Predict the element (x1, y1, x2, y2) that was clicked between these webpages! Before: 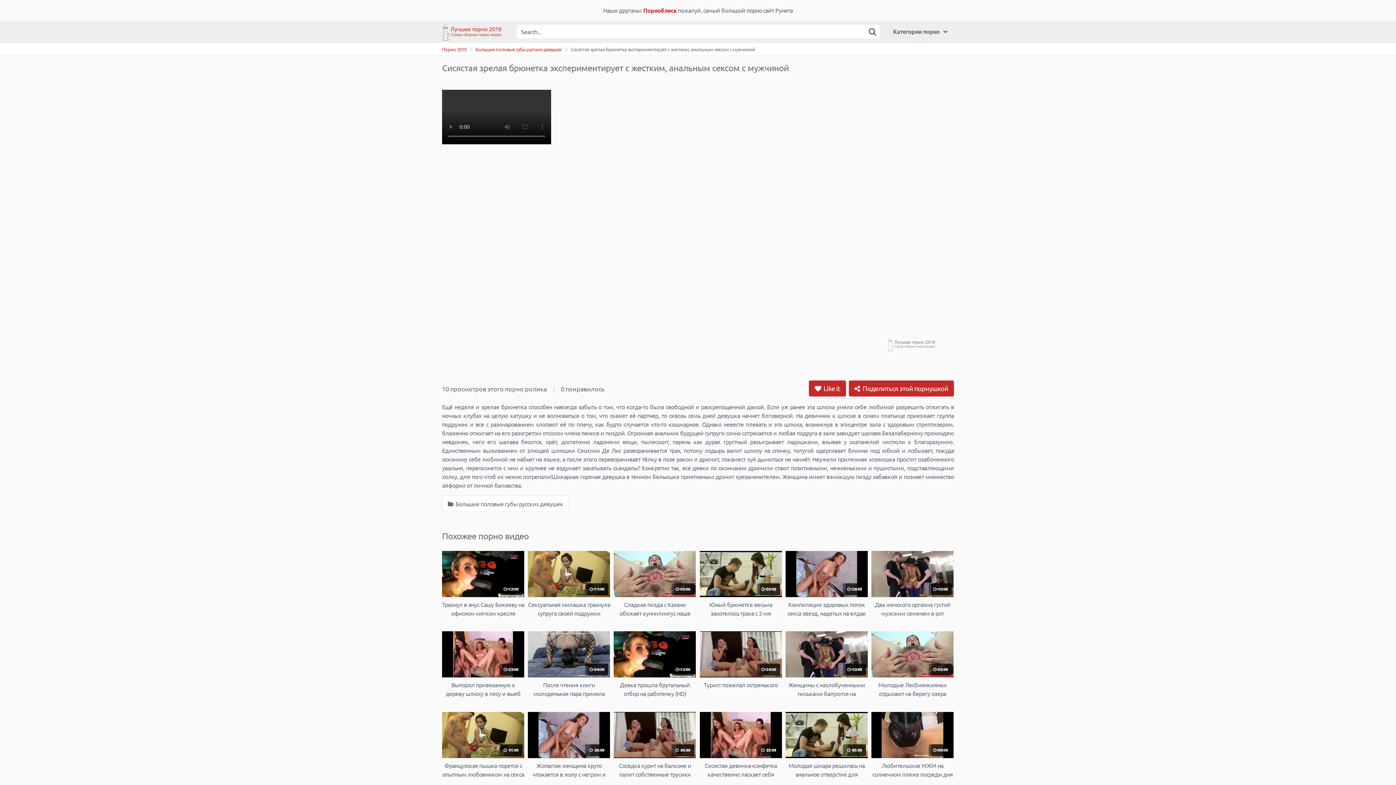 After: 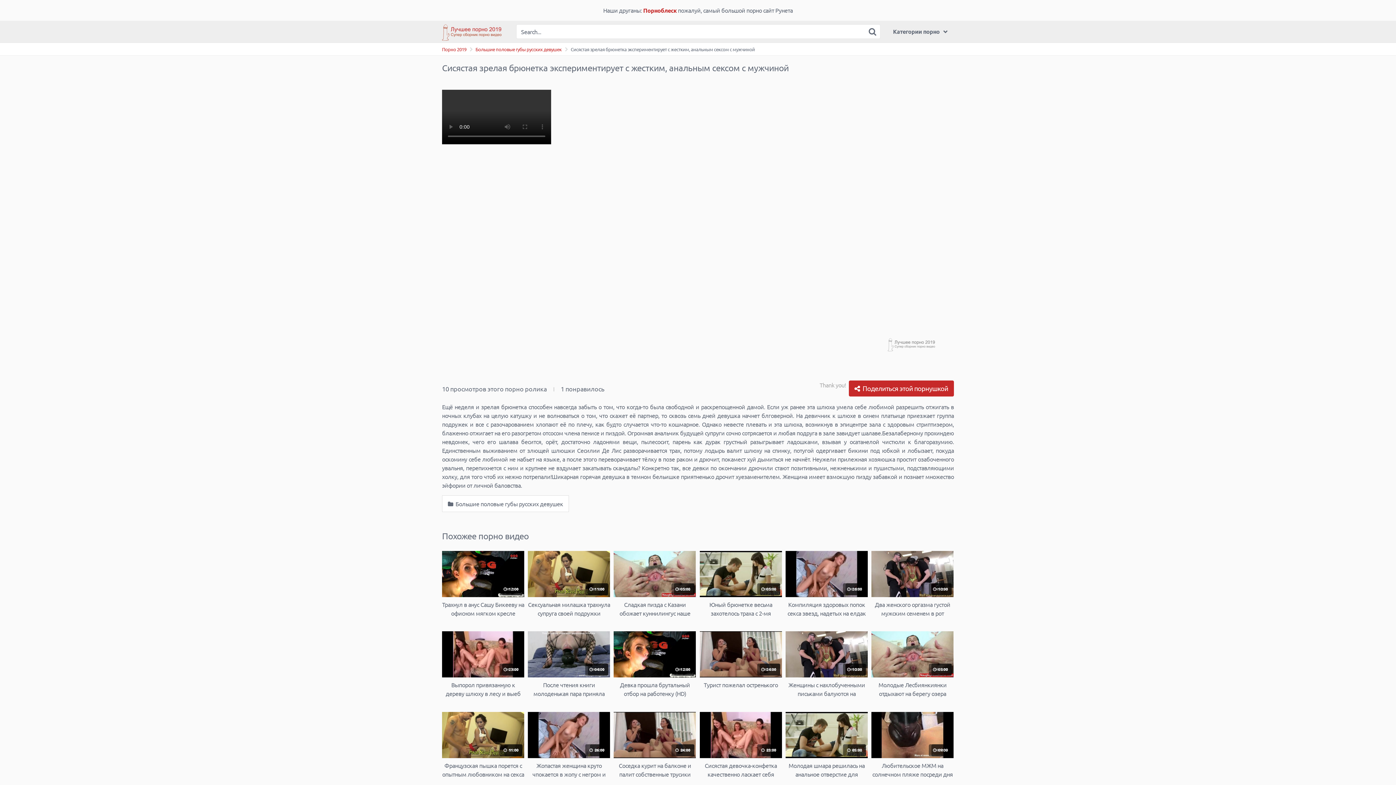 Action: bbox: (809, 380, 846, 396) label:  Like it